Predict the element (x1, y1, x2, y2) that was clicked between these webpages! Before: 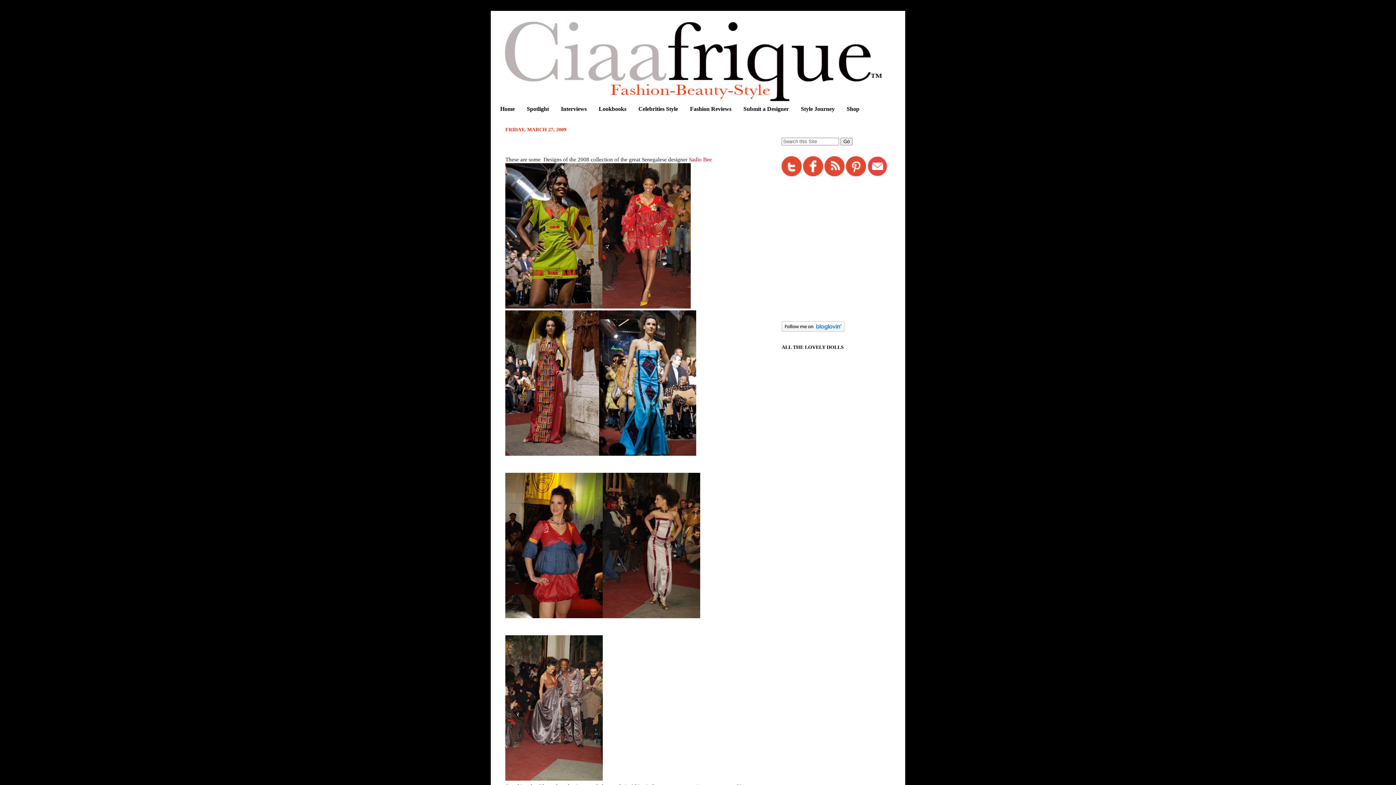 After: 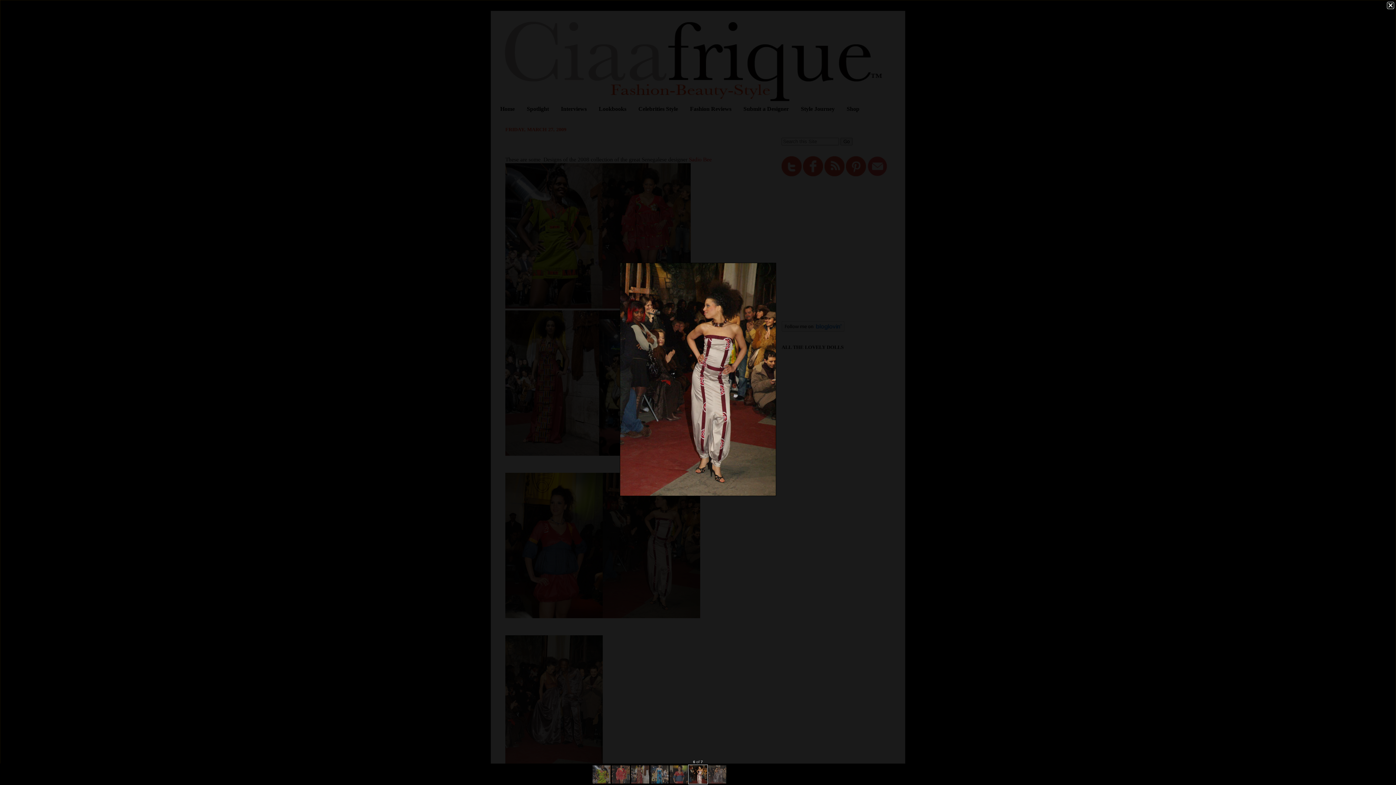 Action: bbox: (602, 613, 700, 619)